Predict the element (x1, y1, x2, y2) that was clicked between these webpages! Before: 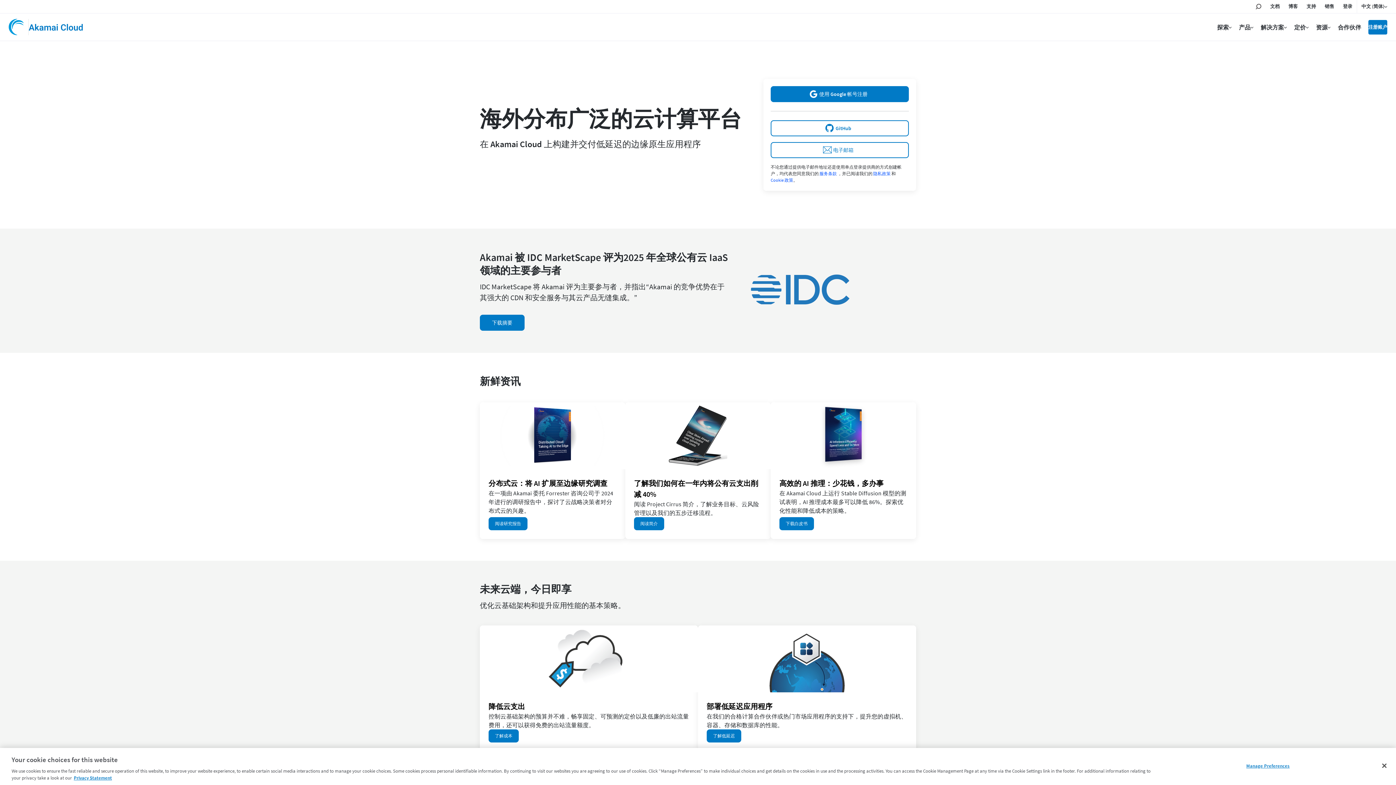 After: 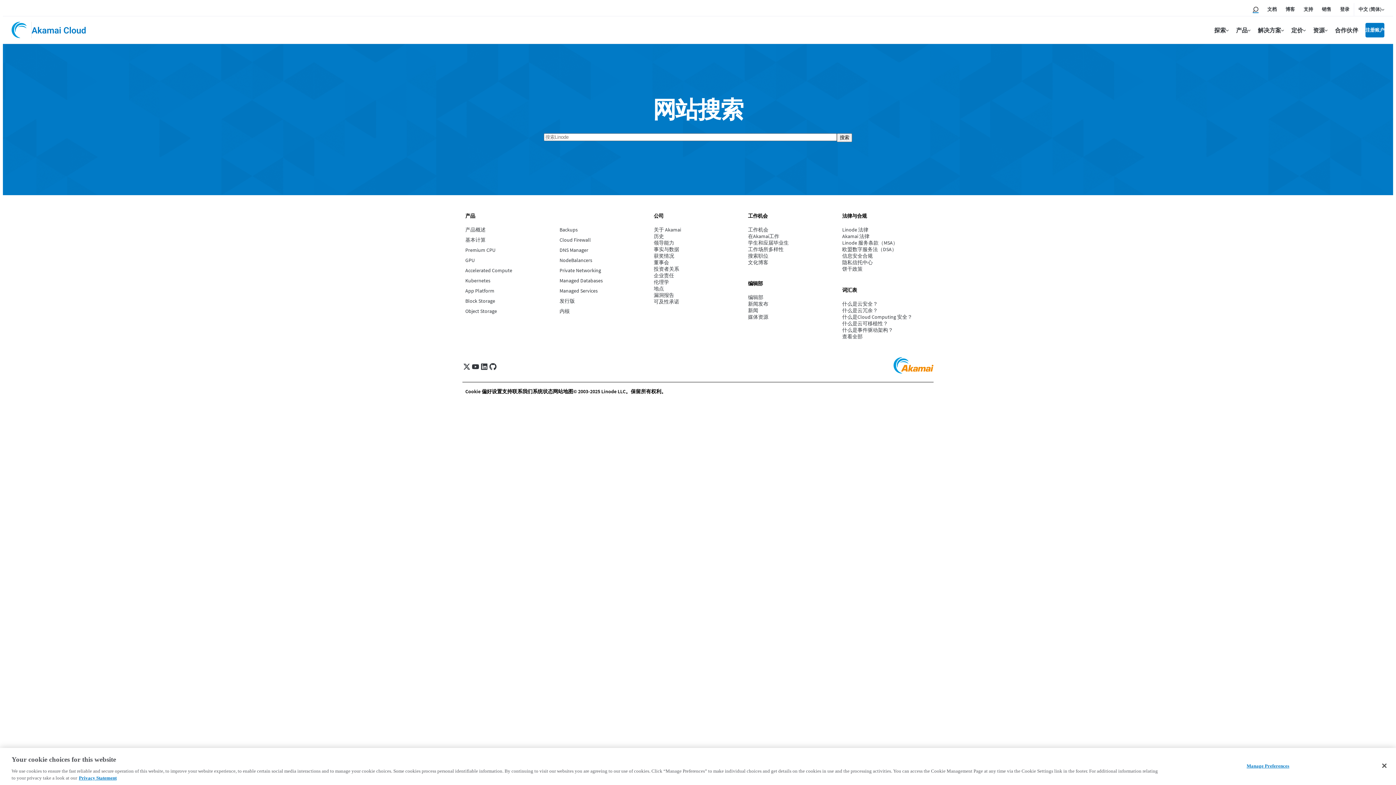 Action: bbox: (1256, 2, 1261, 10) label: 搜索